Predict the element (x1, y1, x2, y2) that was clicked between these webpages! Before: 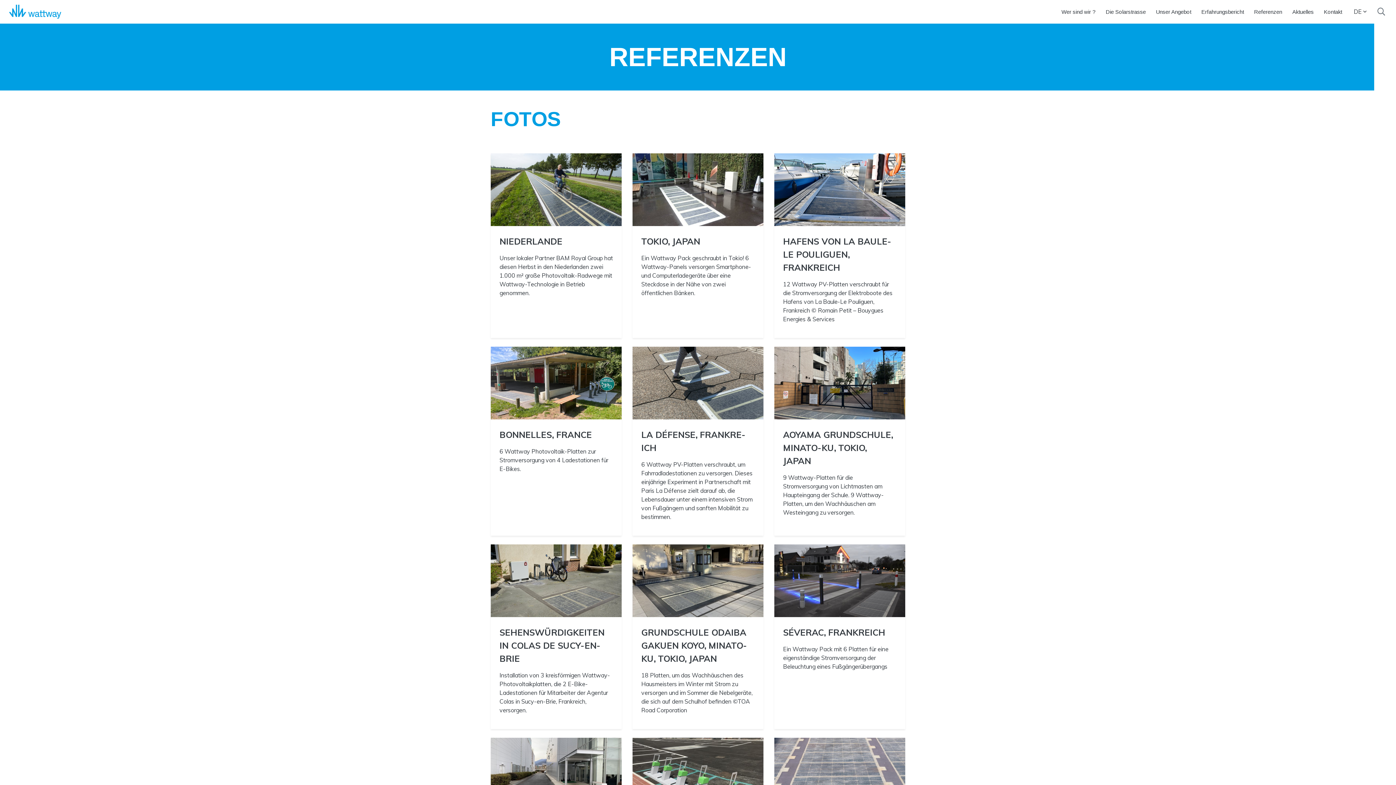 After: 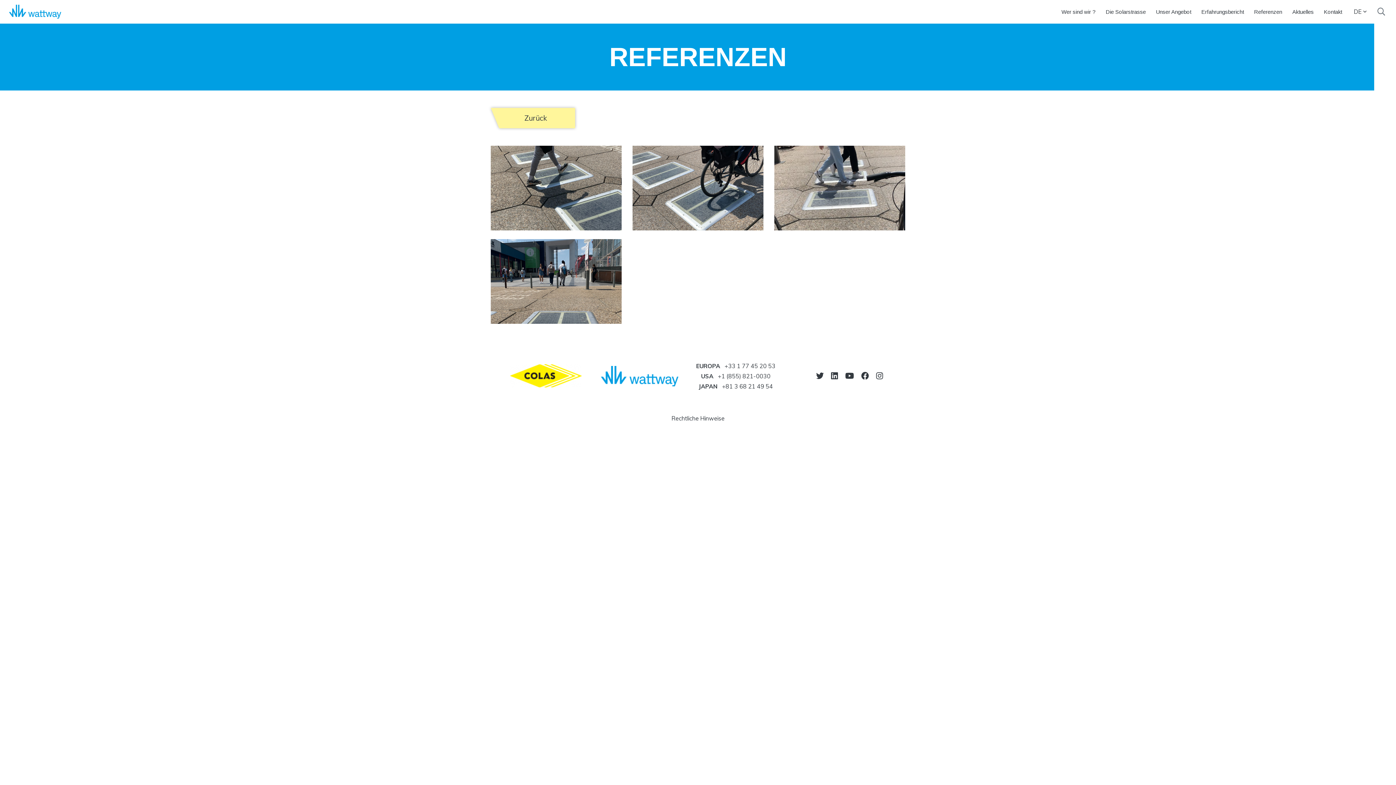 Action: bbox: (632, 346, 763, 535) label: LA DÉFENSE, FRANKRE­ICH

6 Wattway PV-Platten verschraubt, um Fahrradladestationen zu versorgen. Dieses einjährige Experiment in Partnerschaft mit Paris La Défense zielt darauf ab, die Lebensdauer unter einem intensiven Strom von Fußgängern und sanften Mobilität zu bestimmen.